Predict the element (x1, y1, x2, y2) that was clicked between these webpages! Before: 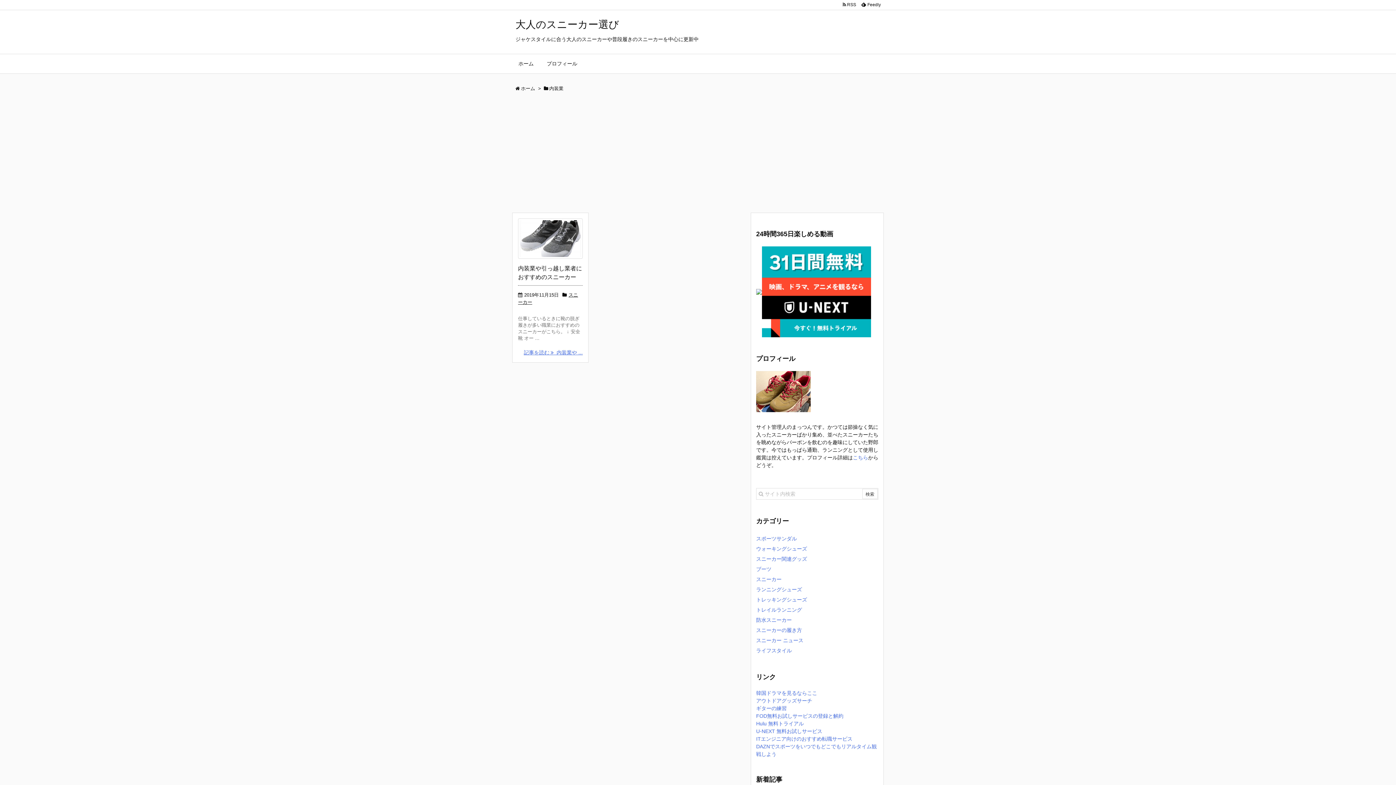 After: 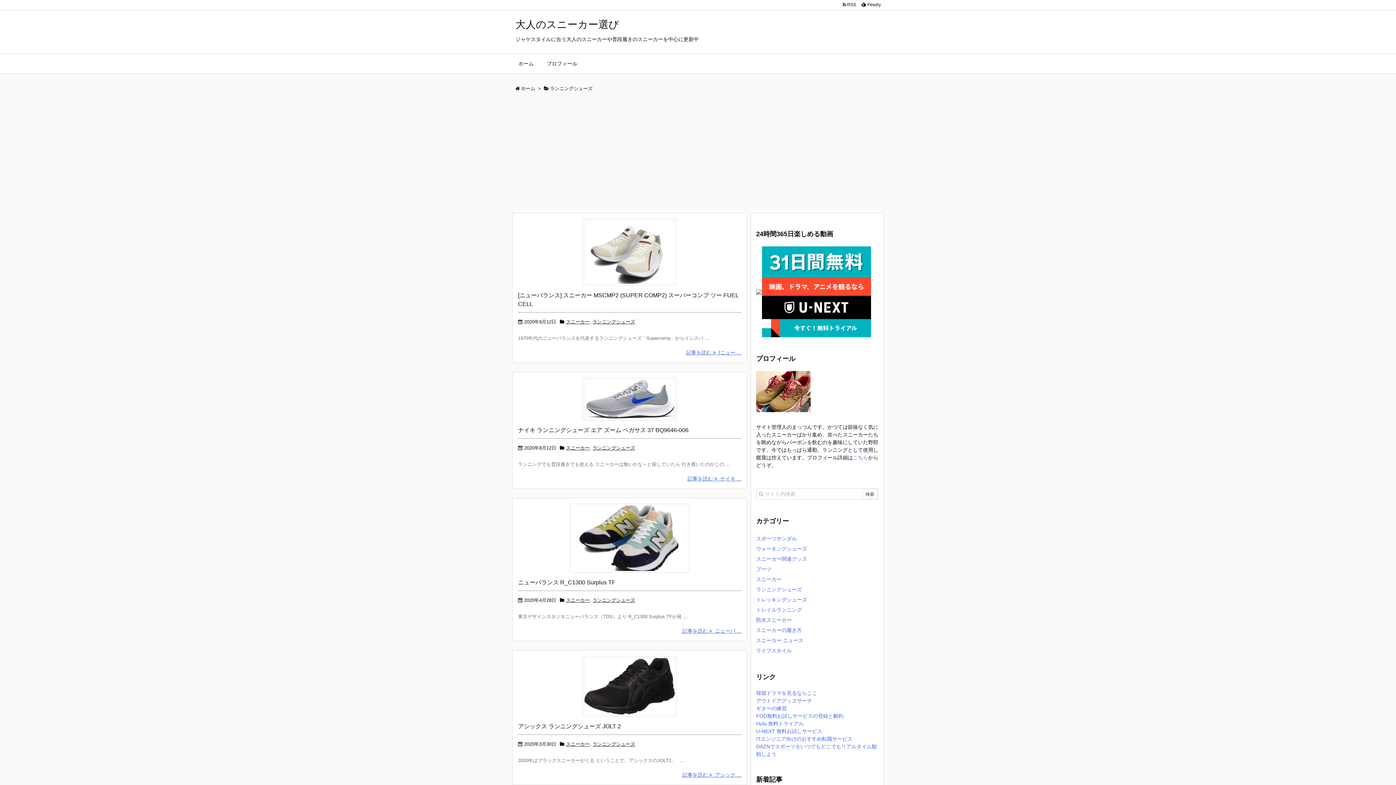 Action: label: ランニングシューズ bbox: (756, 586, 802, 592)